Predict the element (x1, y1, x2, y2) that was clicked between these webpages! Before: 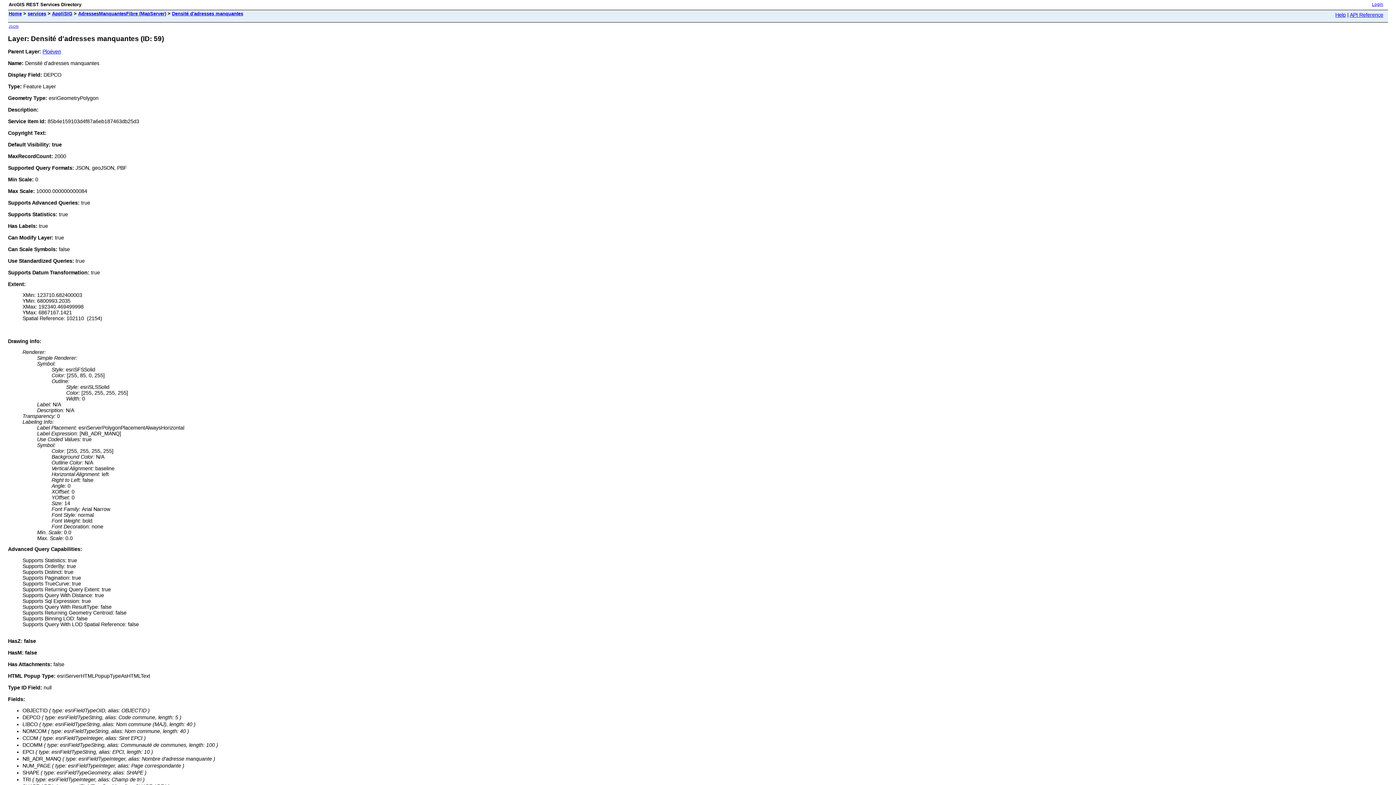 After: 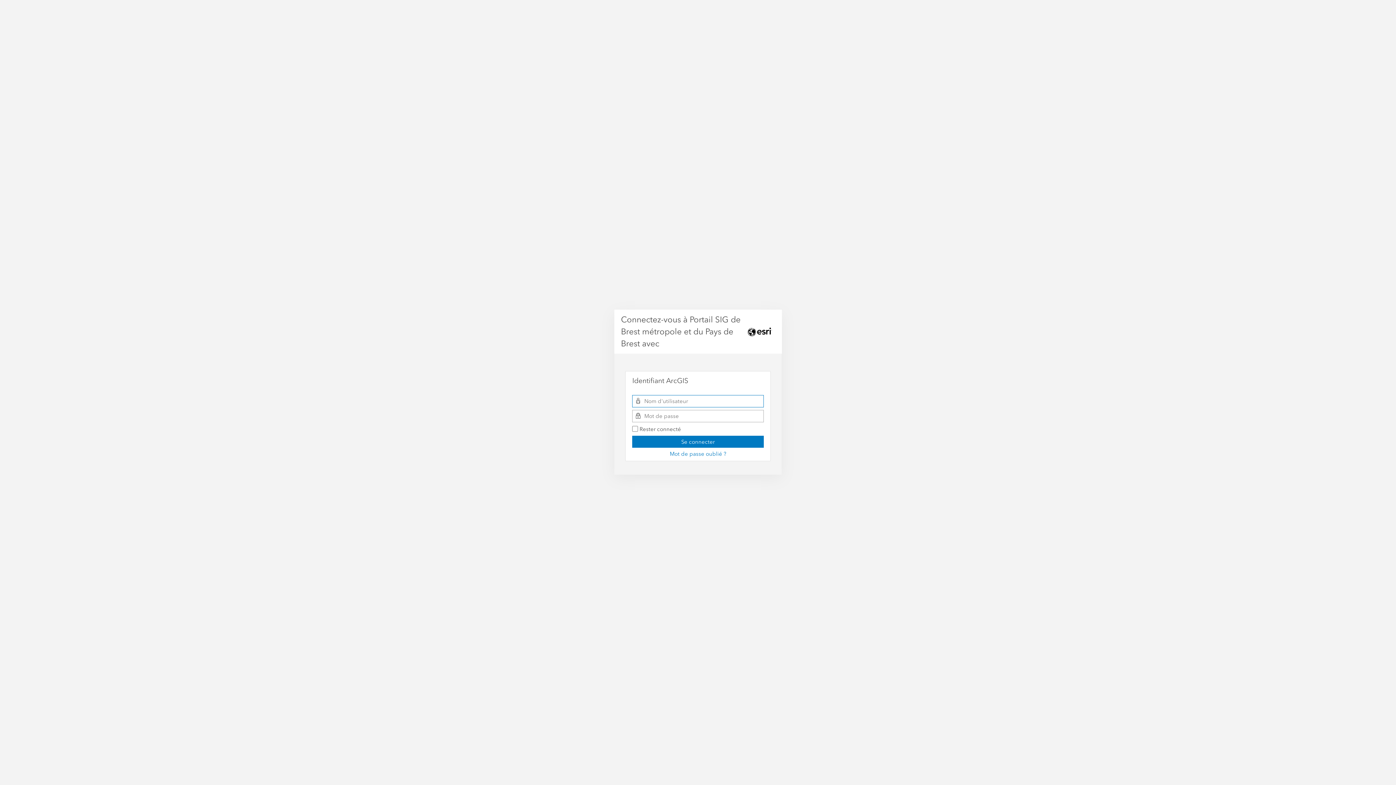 Action: bbox: (1372, 2, 1383, 6) label: Login